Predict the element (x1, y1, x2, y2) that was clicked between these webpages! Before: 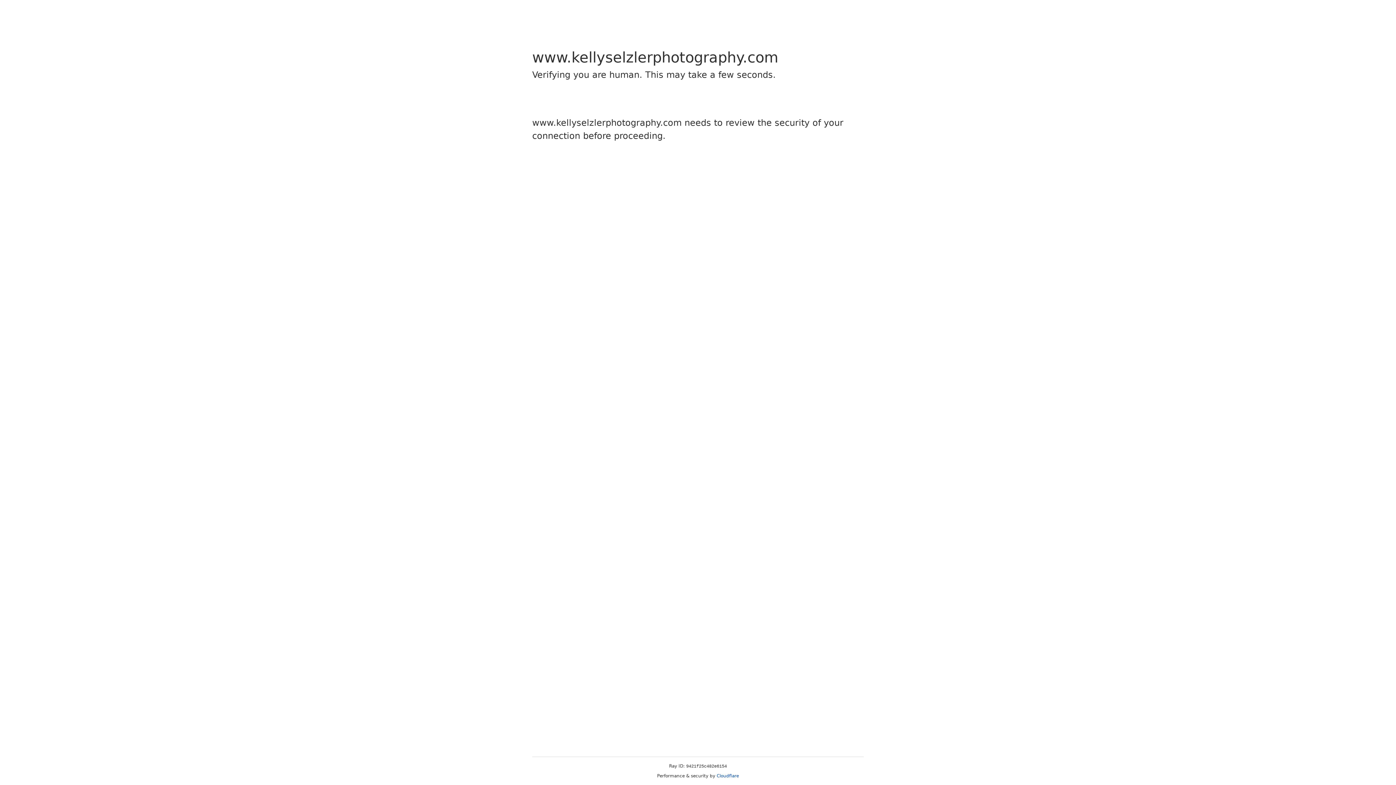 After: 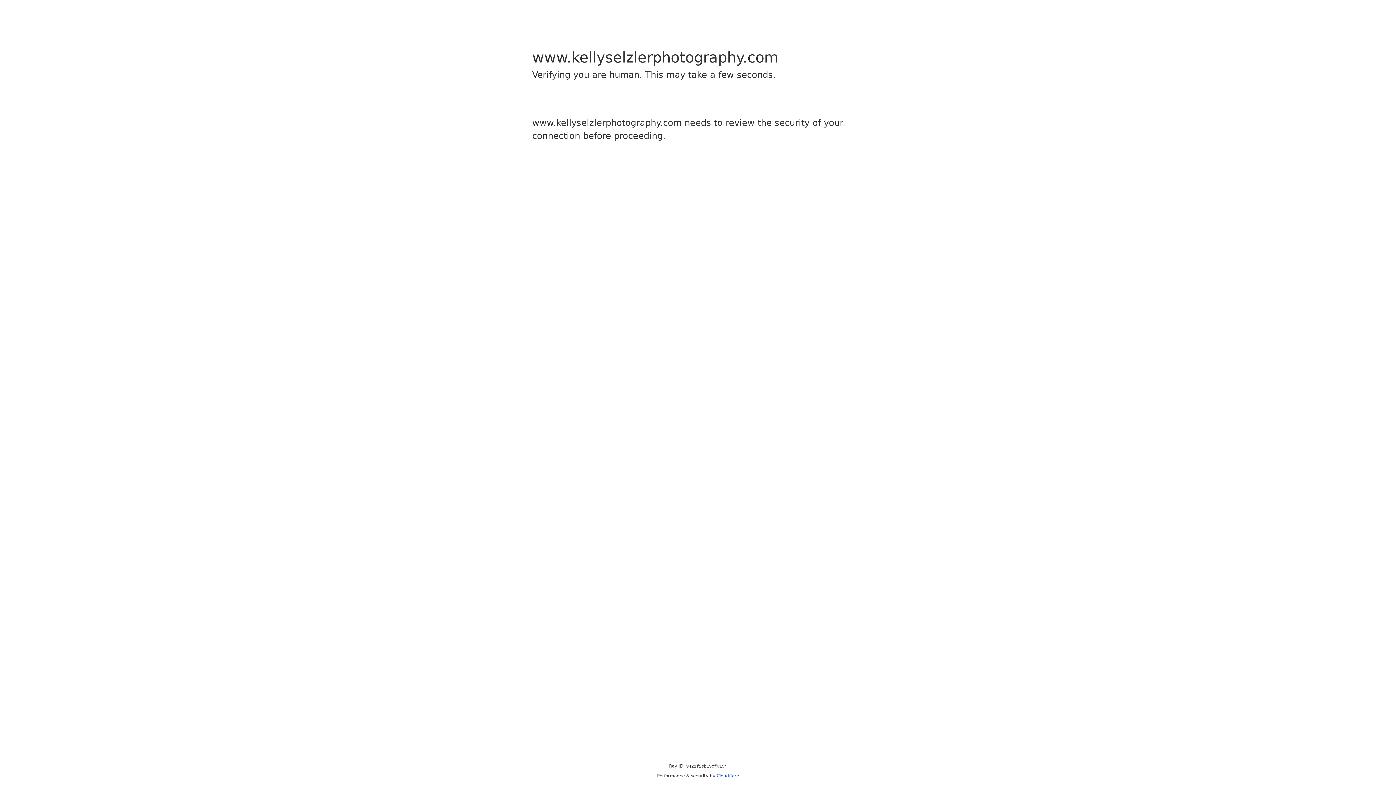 Action: bbox: (716, 773, 739, 778) label: Cloudflare